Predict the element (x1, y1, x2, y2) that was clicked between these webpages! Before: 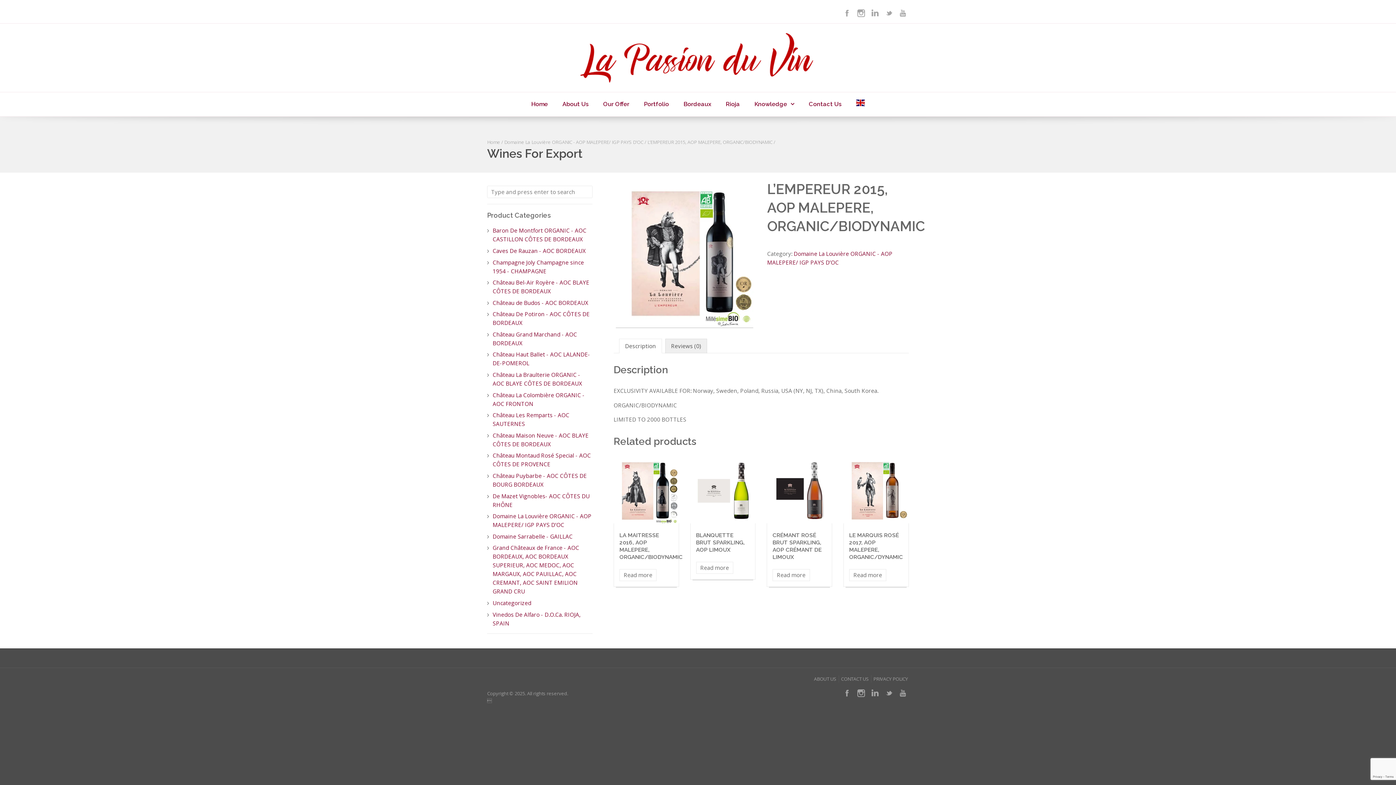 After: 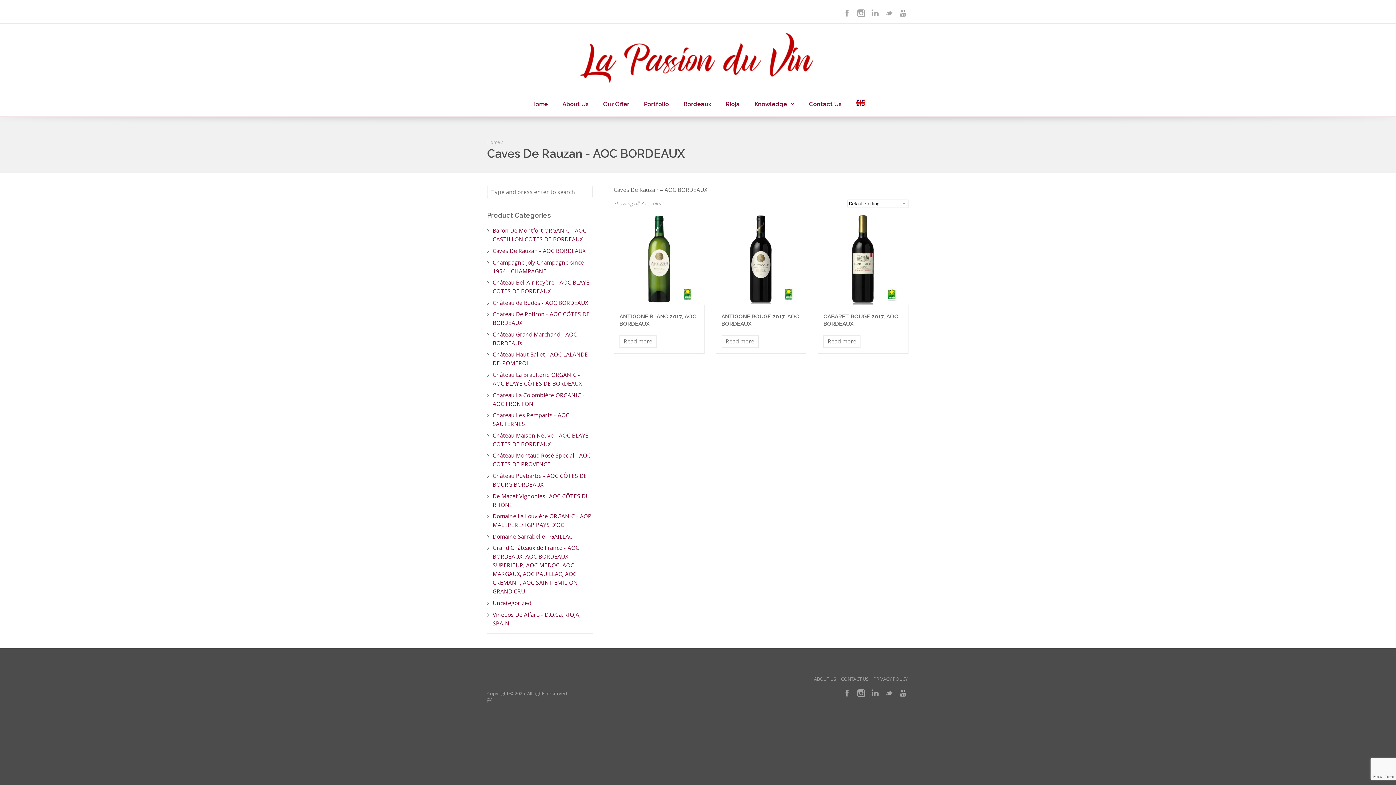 Action: bbox: (492, 247, 585, 254) label: Caves De Rauzan - AOC BORDEAUX